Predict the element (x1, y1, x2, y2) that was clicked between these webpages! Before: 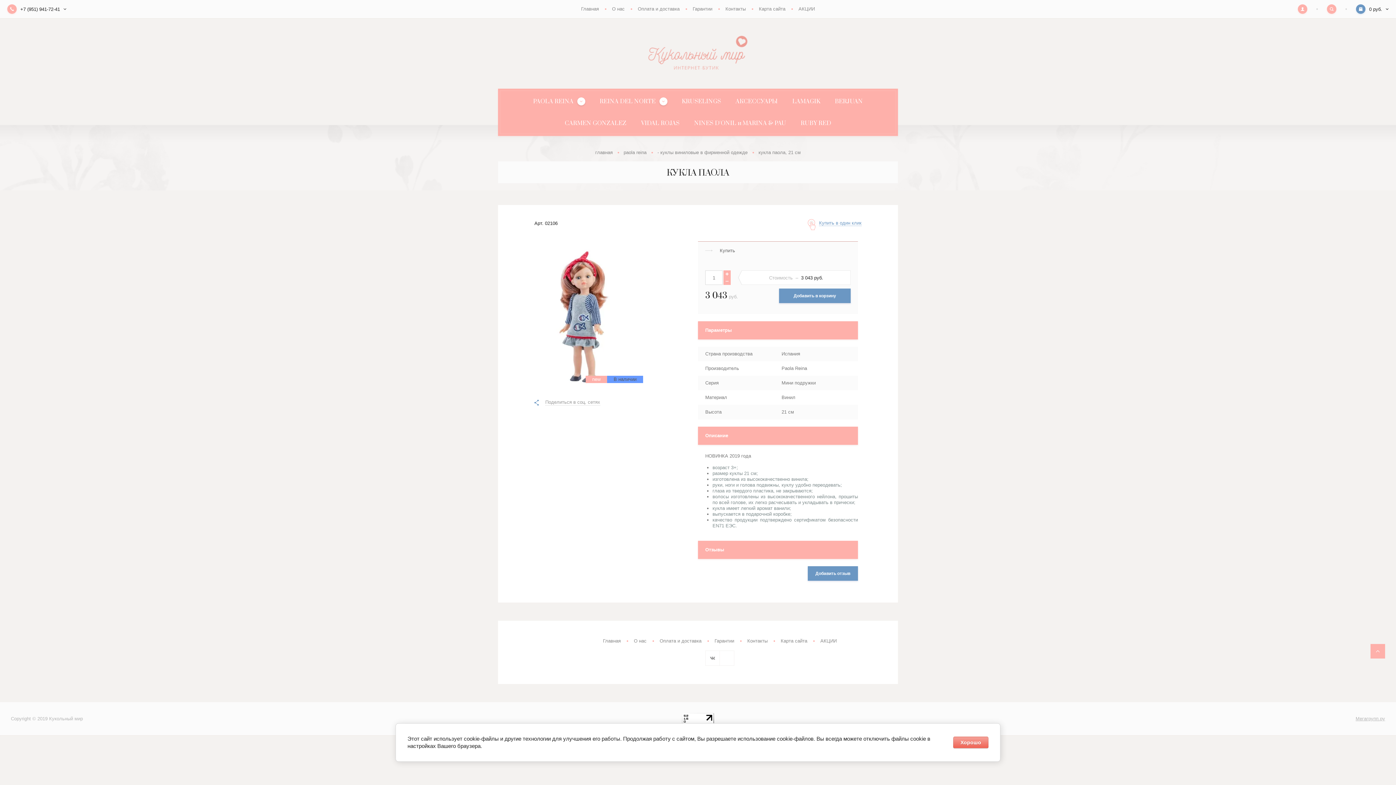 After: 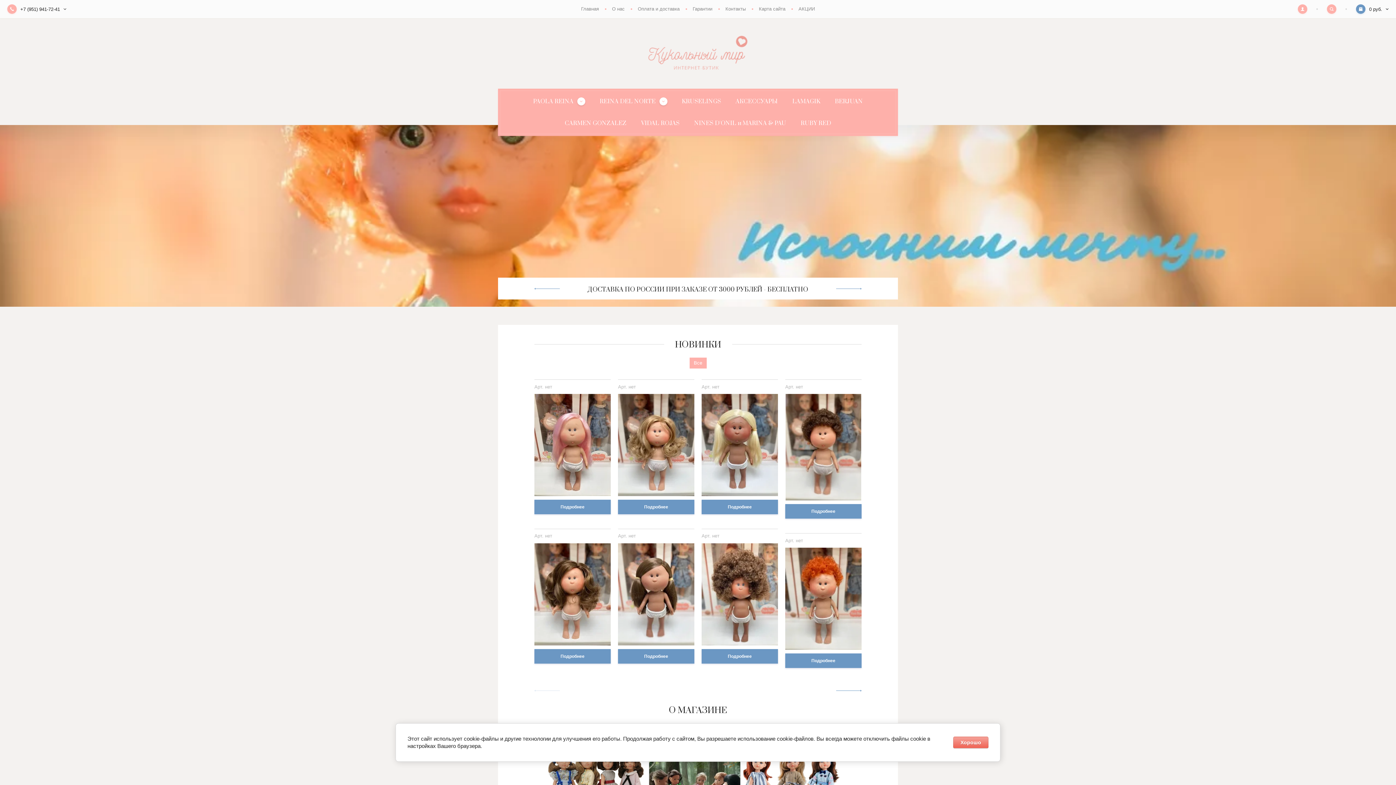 Action: bbox: (603, 638, 620, 644) label: Главная